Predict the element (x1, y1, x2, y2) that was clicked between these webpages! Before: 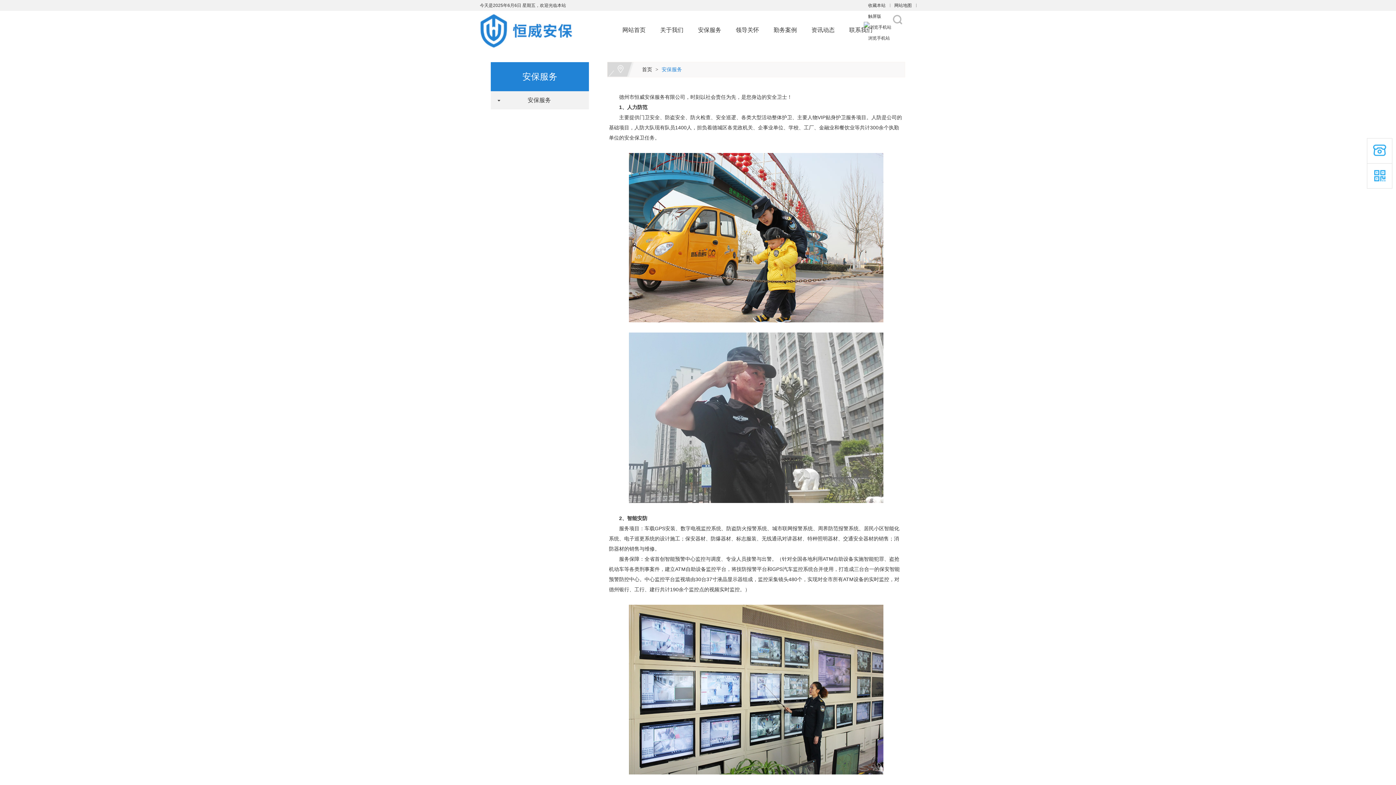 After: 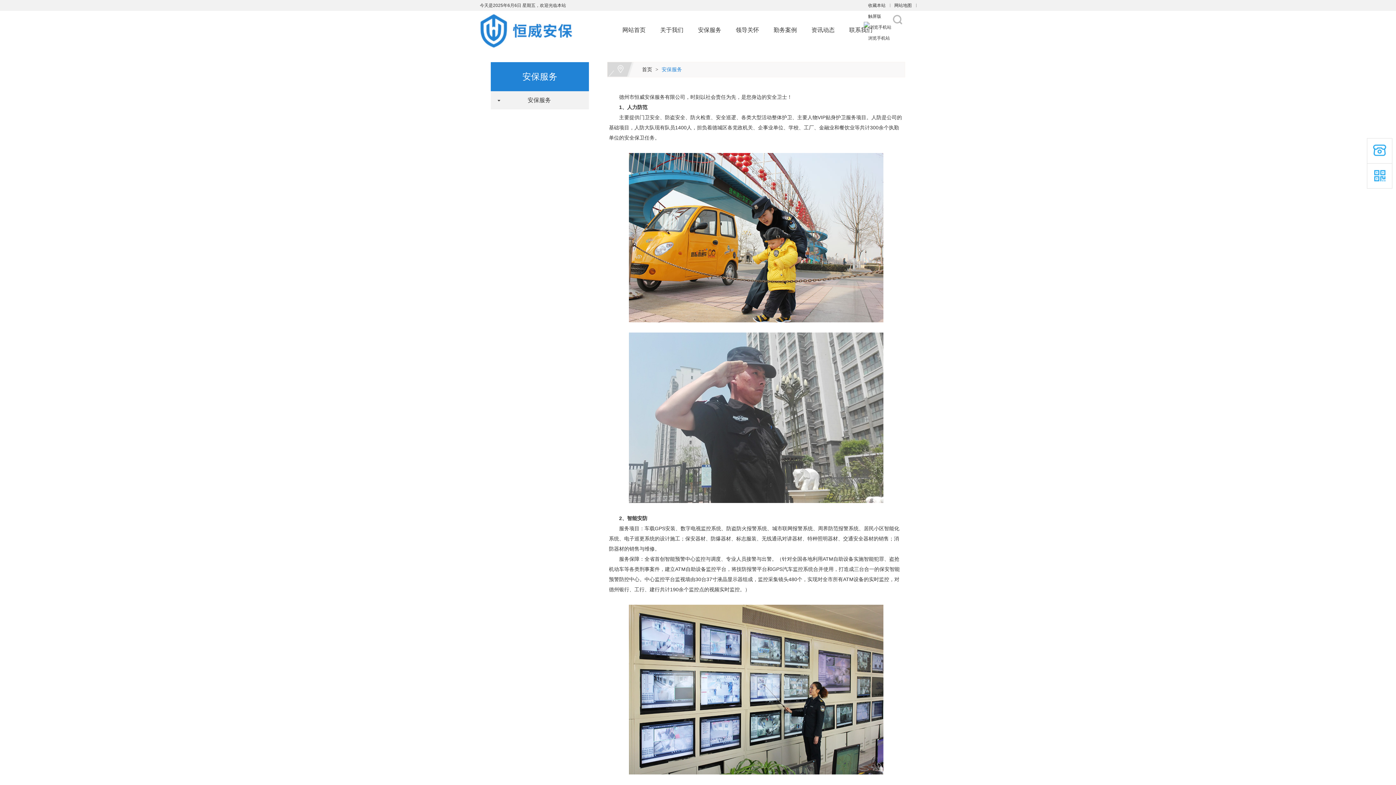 Action: label: 安保服务 bbox: (1065, 58, 1092, 64)